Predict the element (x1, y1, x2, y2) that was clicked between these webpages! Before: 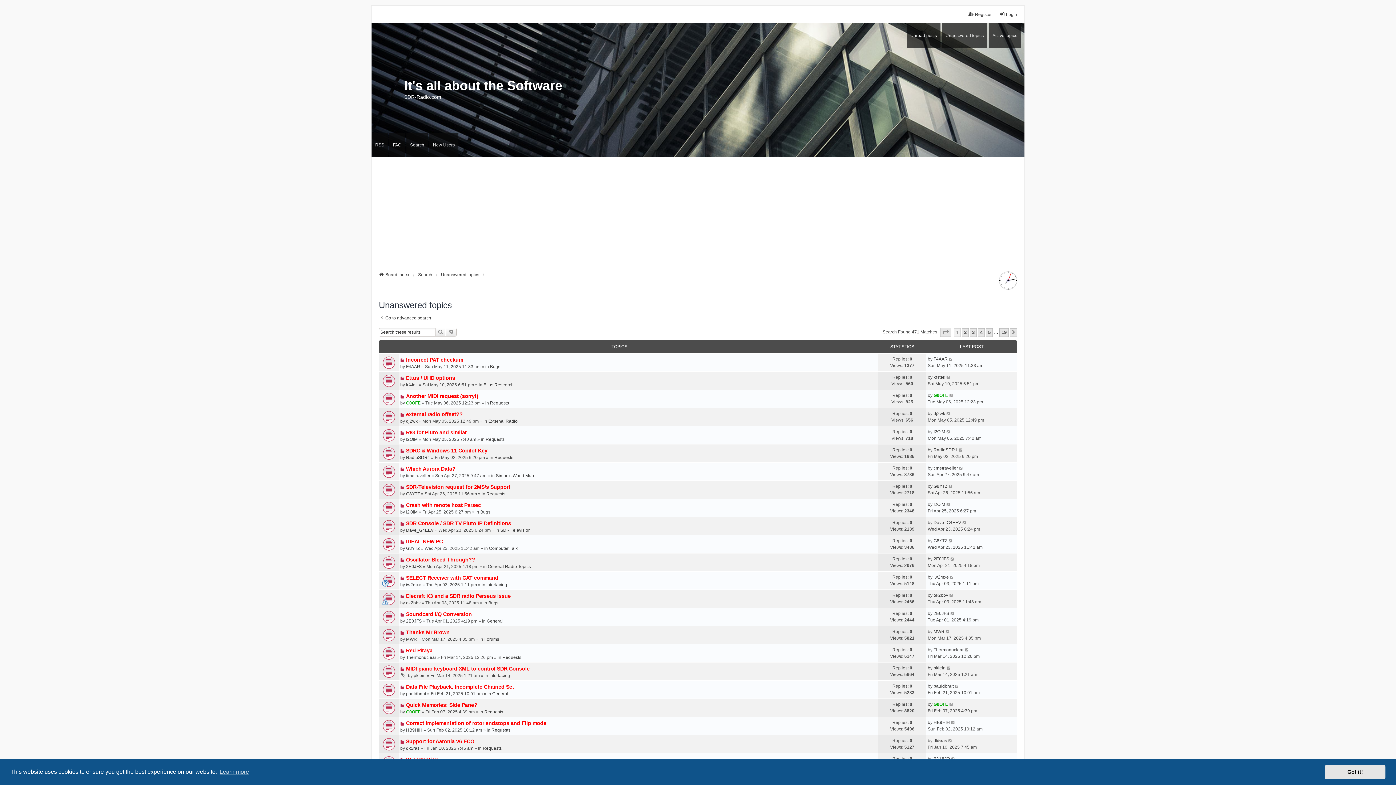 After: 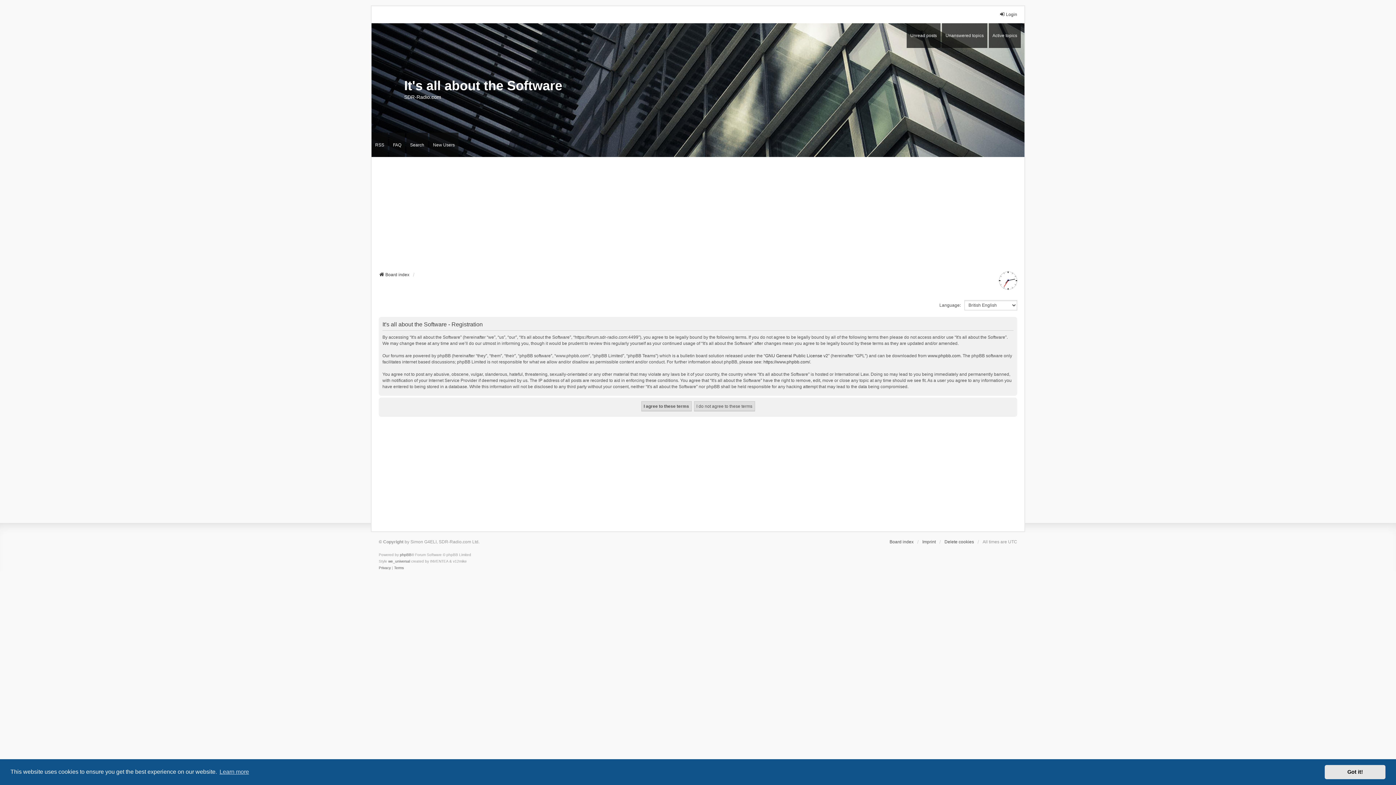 Action: bbox: (968, 11, 992, 17) label: Register